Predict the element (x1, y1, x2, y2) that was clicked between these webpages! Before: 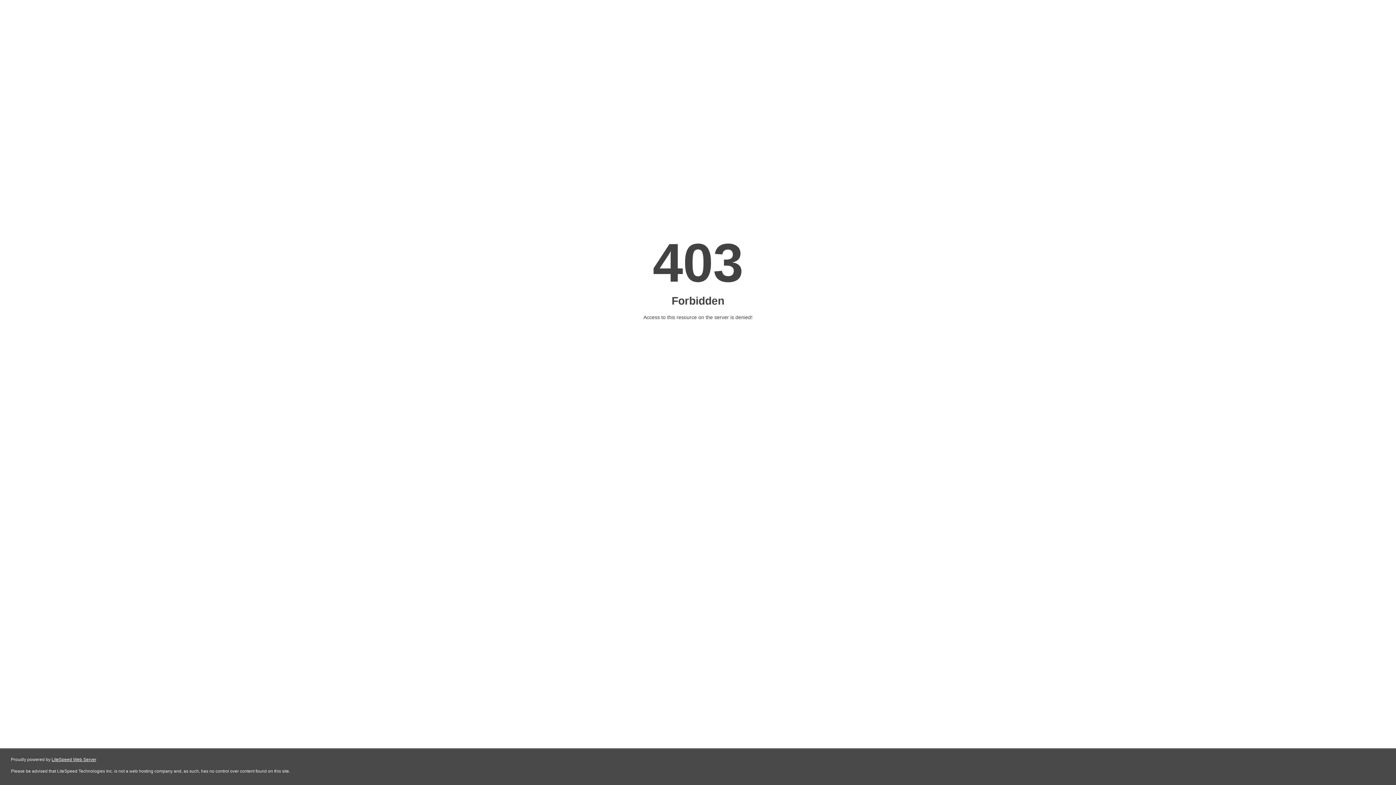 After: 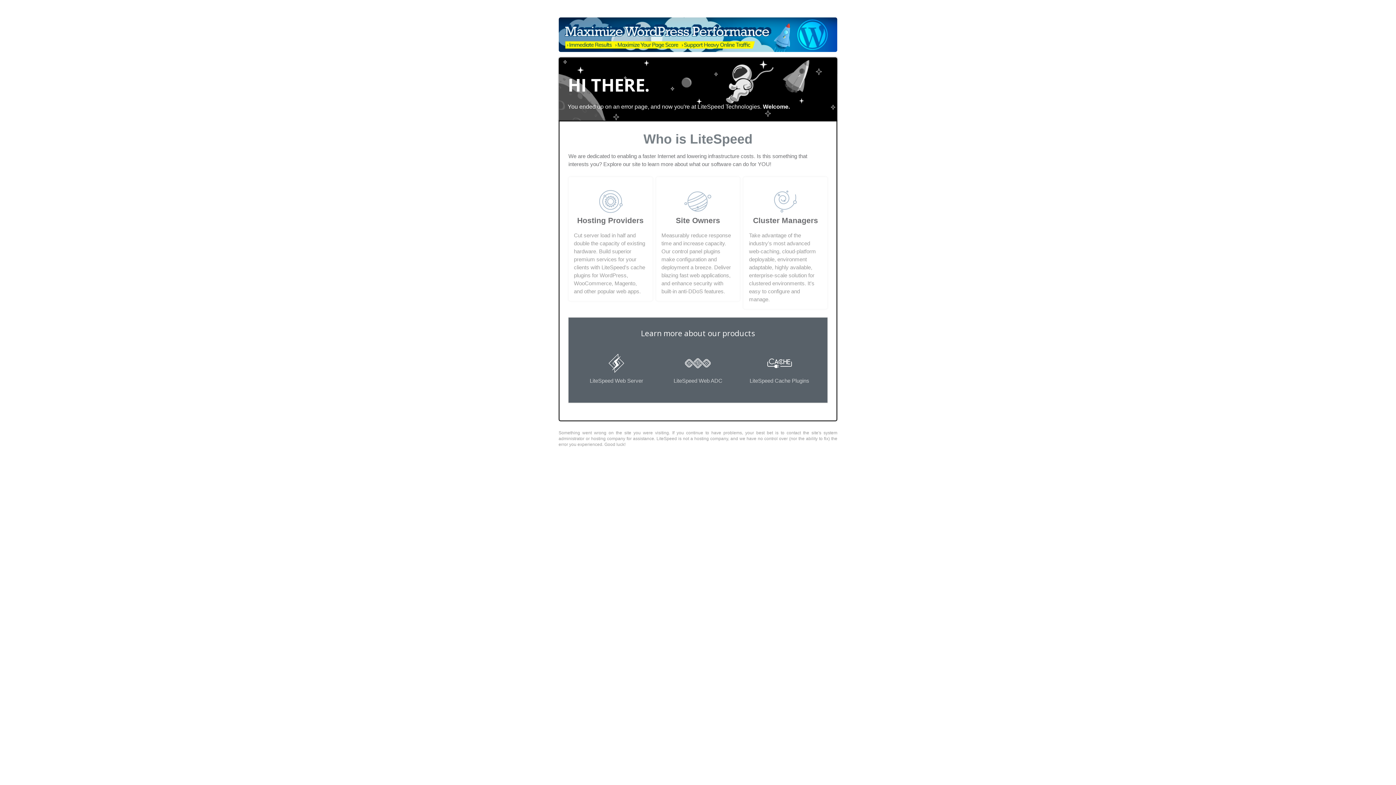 Action: label: LiteSpeed Web Server bbox: (51, 757, 96, 762)